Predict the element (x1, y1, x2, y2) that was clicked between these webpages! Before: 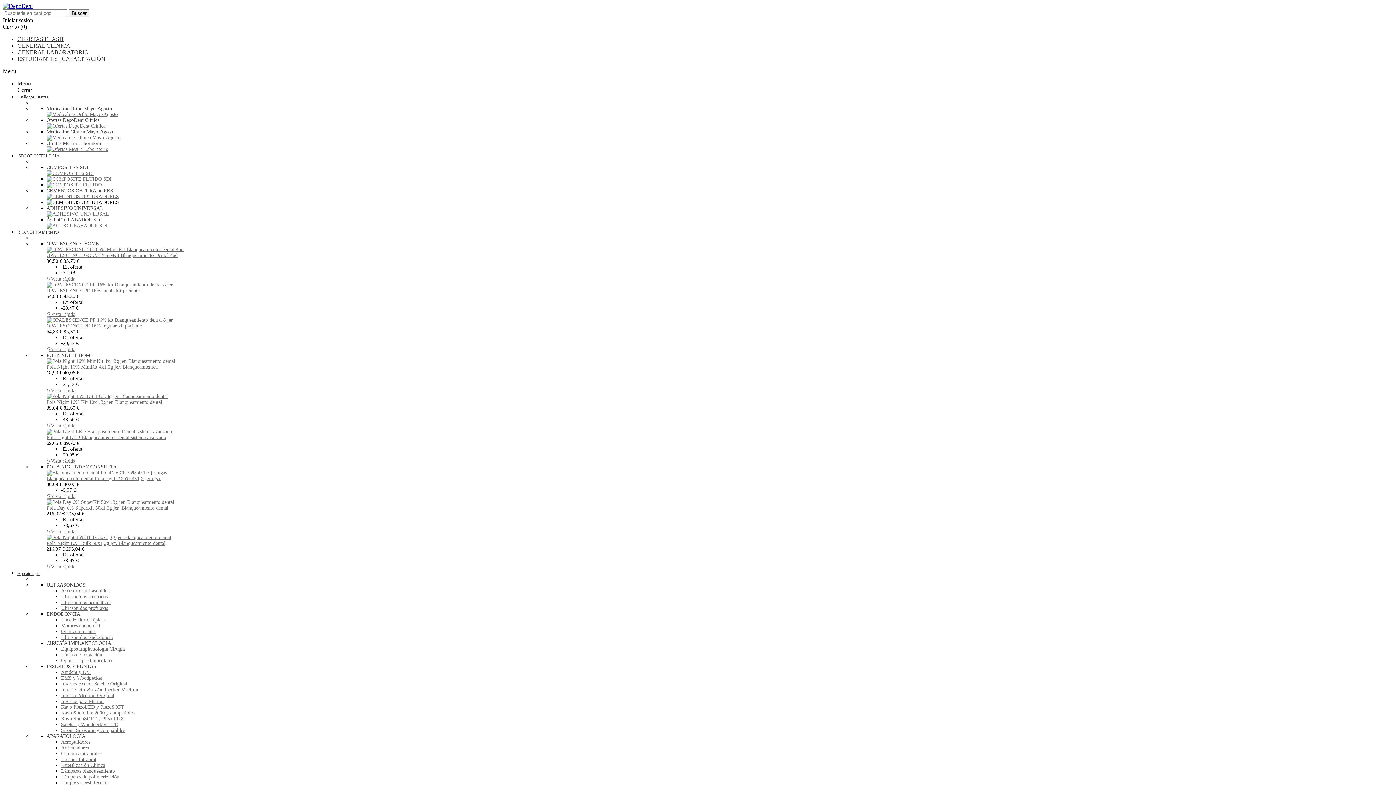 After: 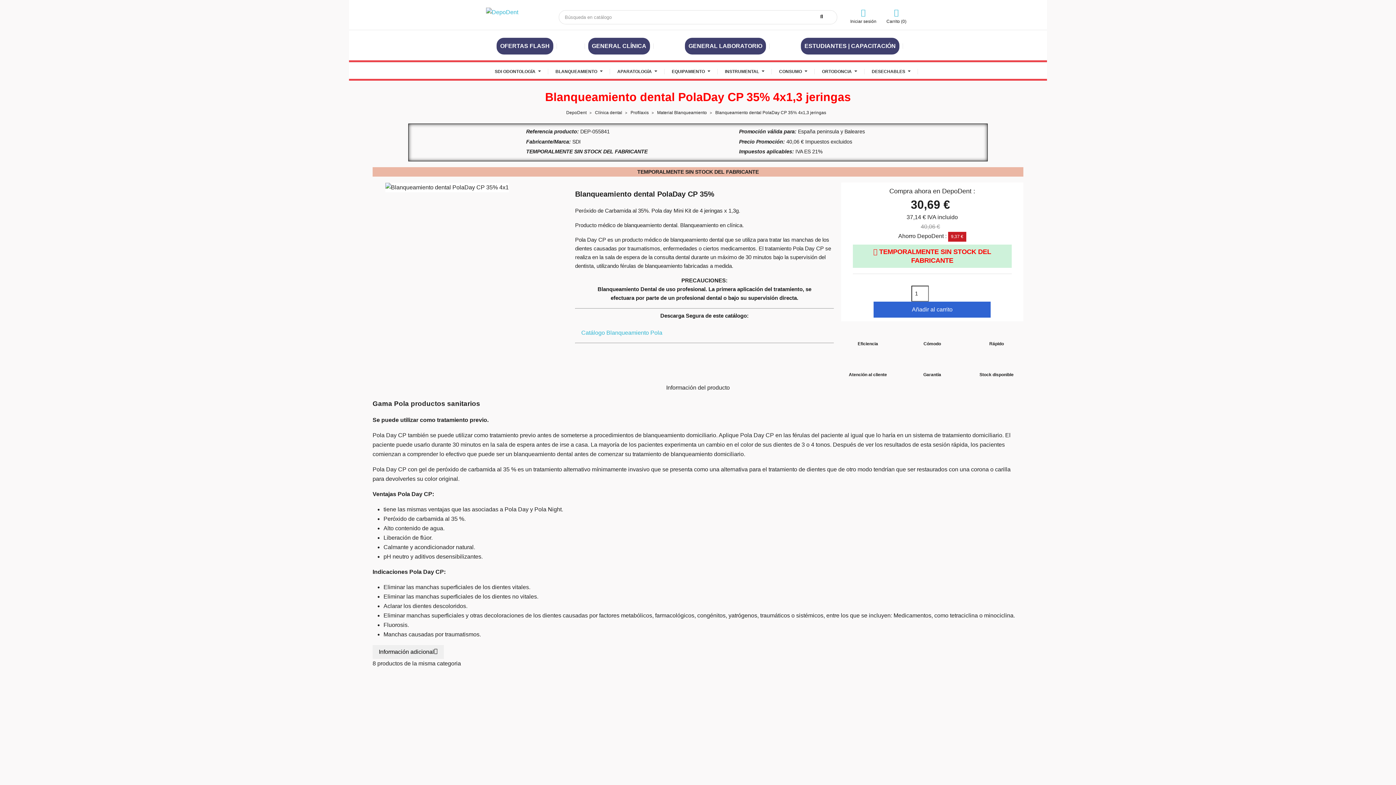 Action: bbox: (46, 470, 166, 475)